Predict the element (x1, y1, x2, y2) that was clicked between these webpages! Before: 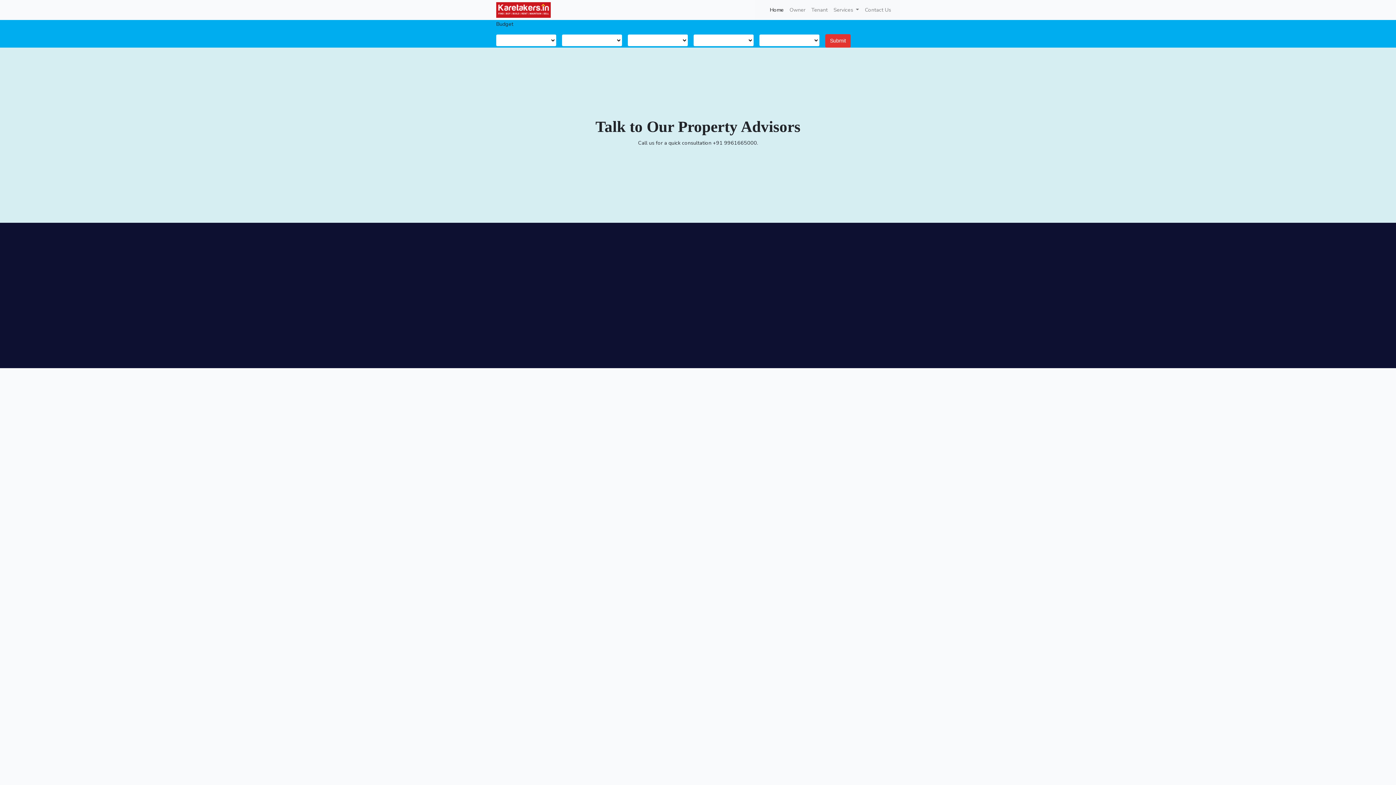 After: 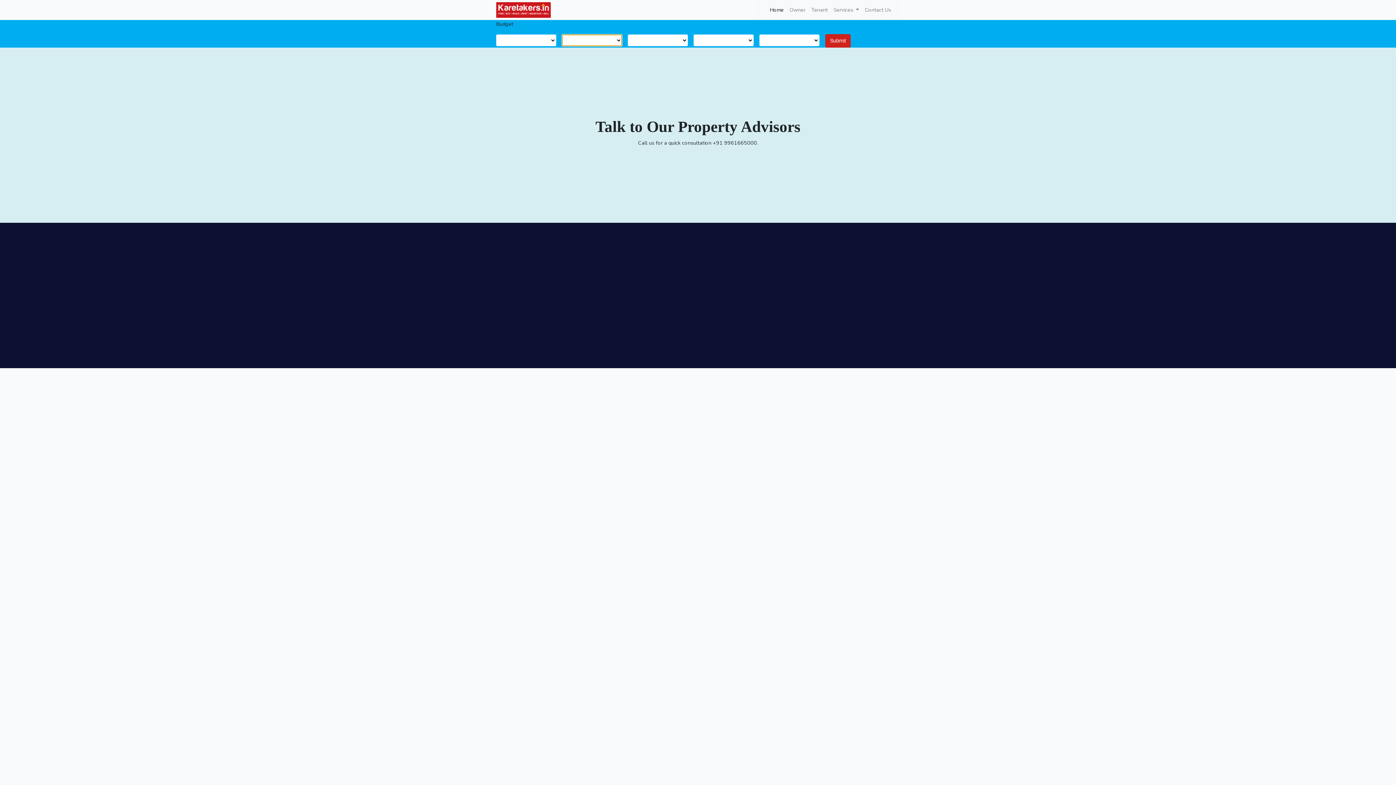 Action: label: Submit bbox: (825, 34, 850, 47)